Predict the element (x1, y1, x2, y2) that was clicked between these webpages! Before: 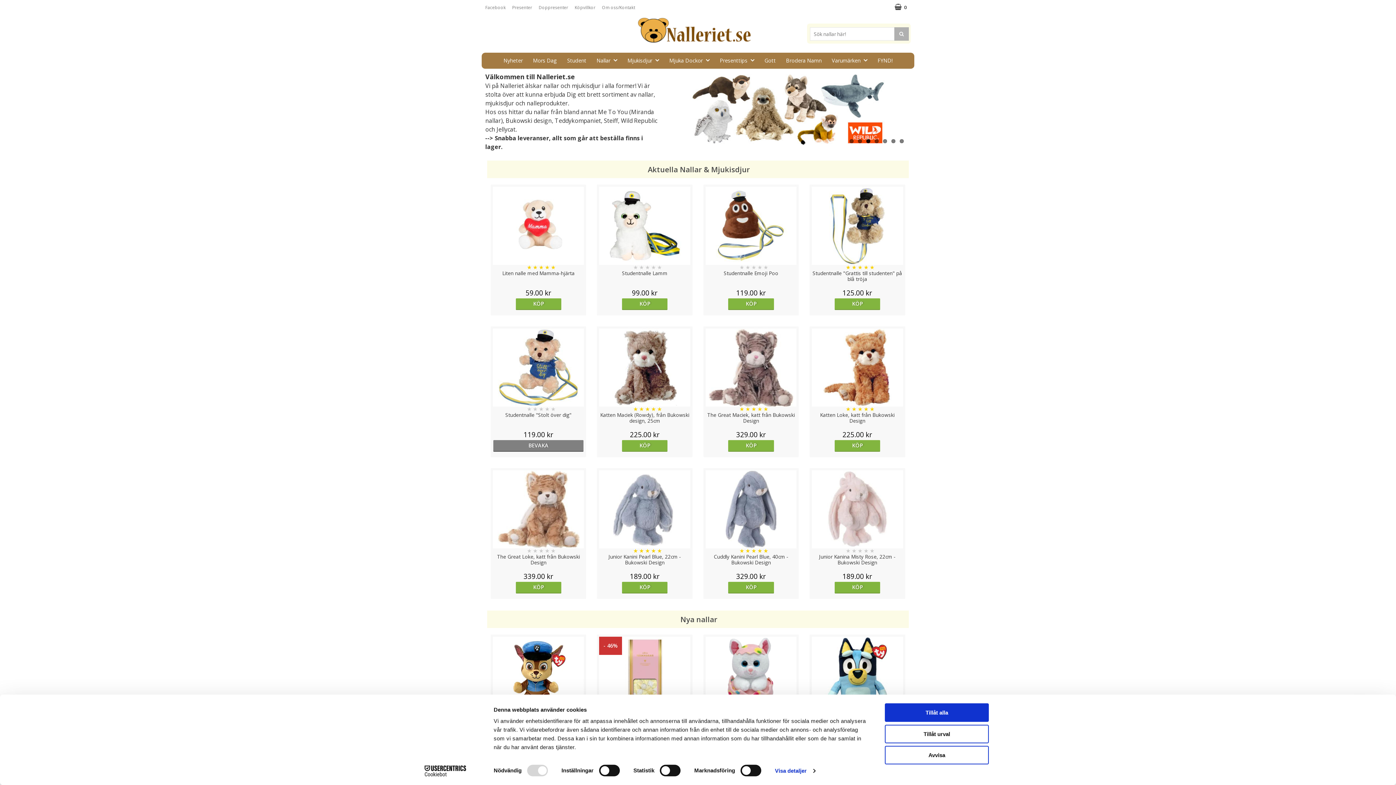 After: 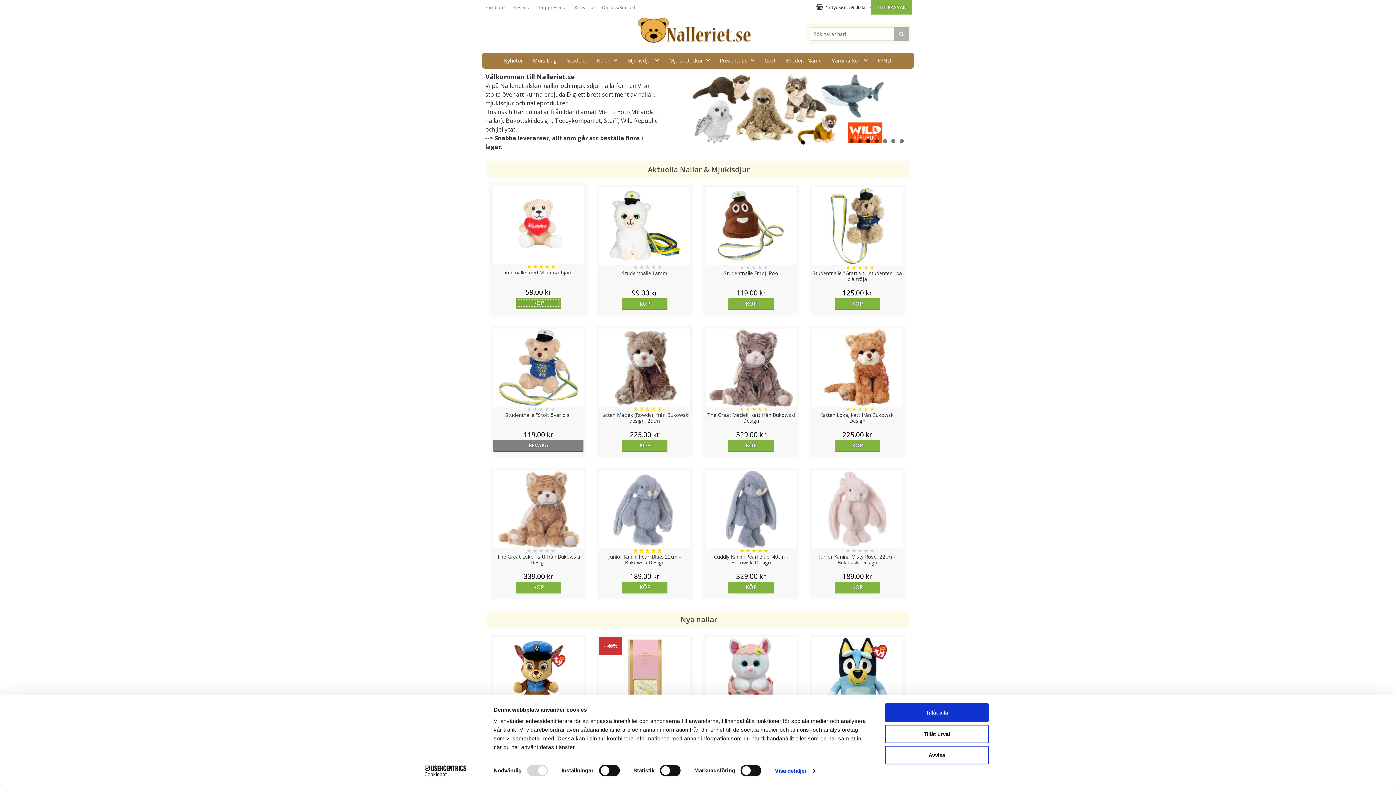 Action: bbox: (515, 298, 561, 309) label: KÖP